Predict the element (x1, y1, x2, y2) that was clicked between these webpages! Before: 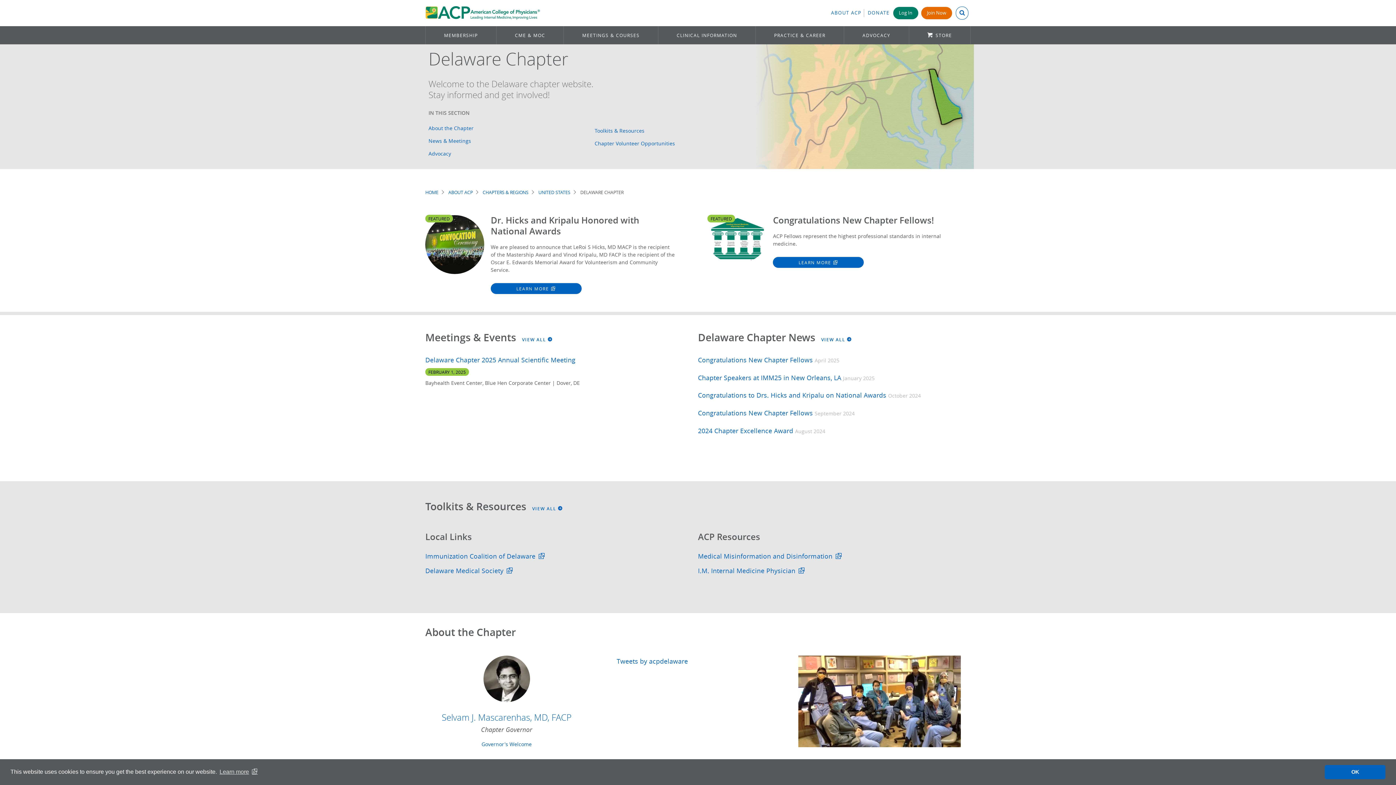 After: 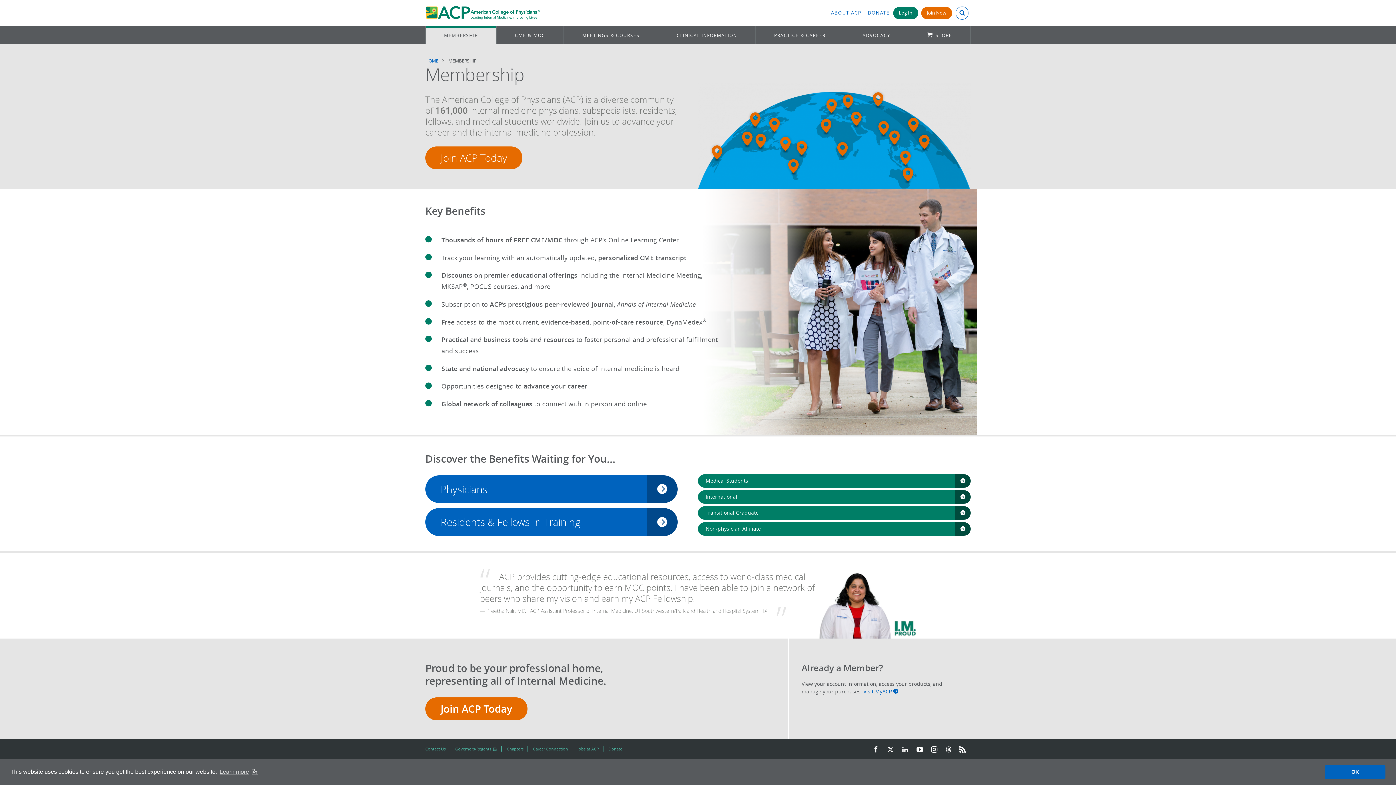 Action: bbox: (425, 19, 496, 51) label: MEMBERSHIP